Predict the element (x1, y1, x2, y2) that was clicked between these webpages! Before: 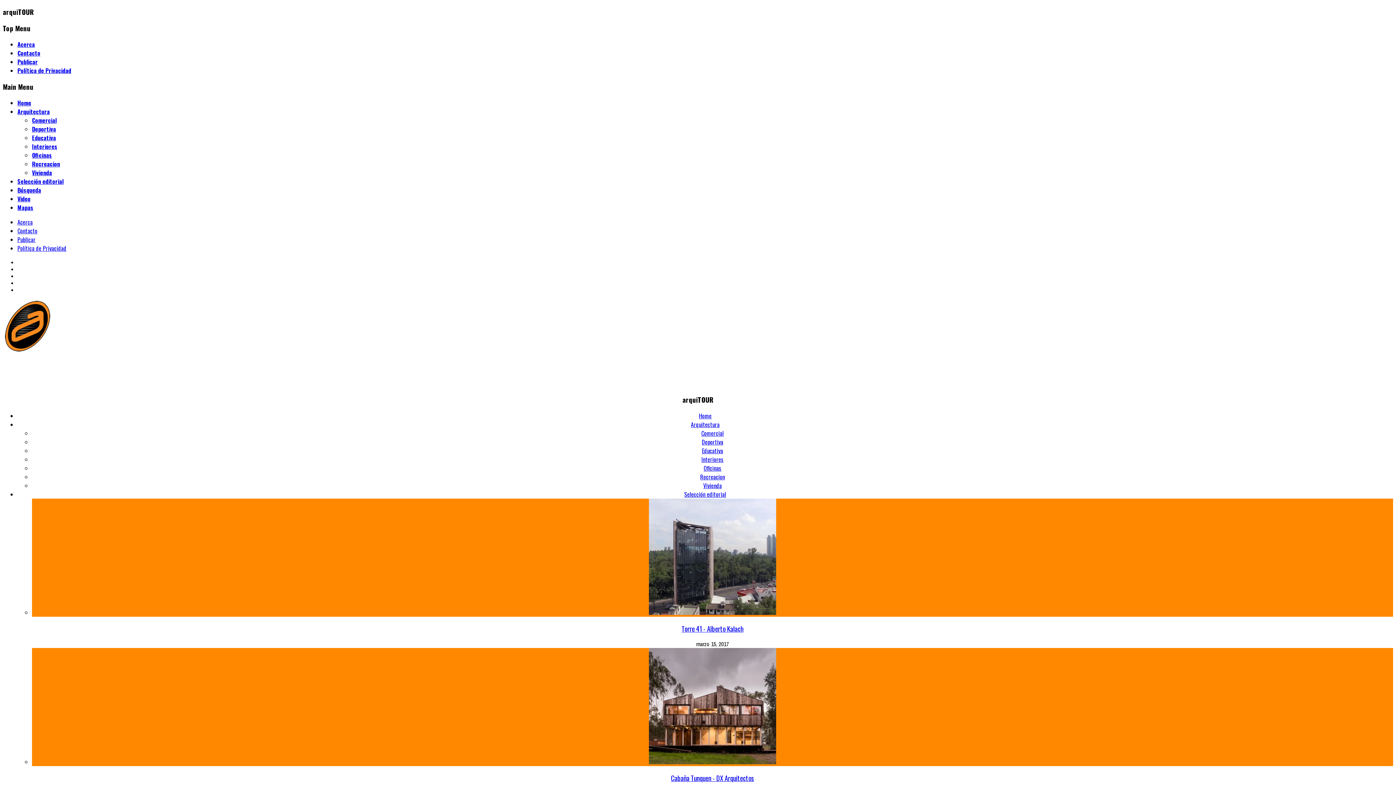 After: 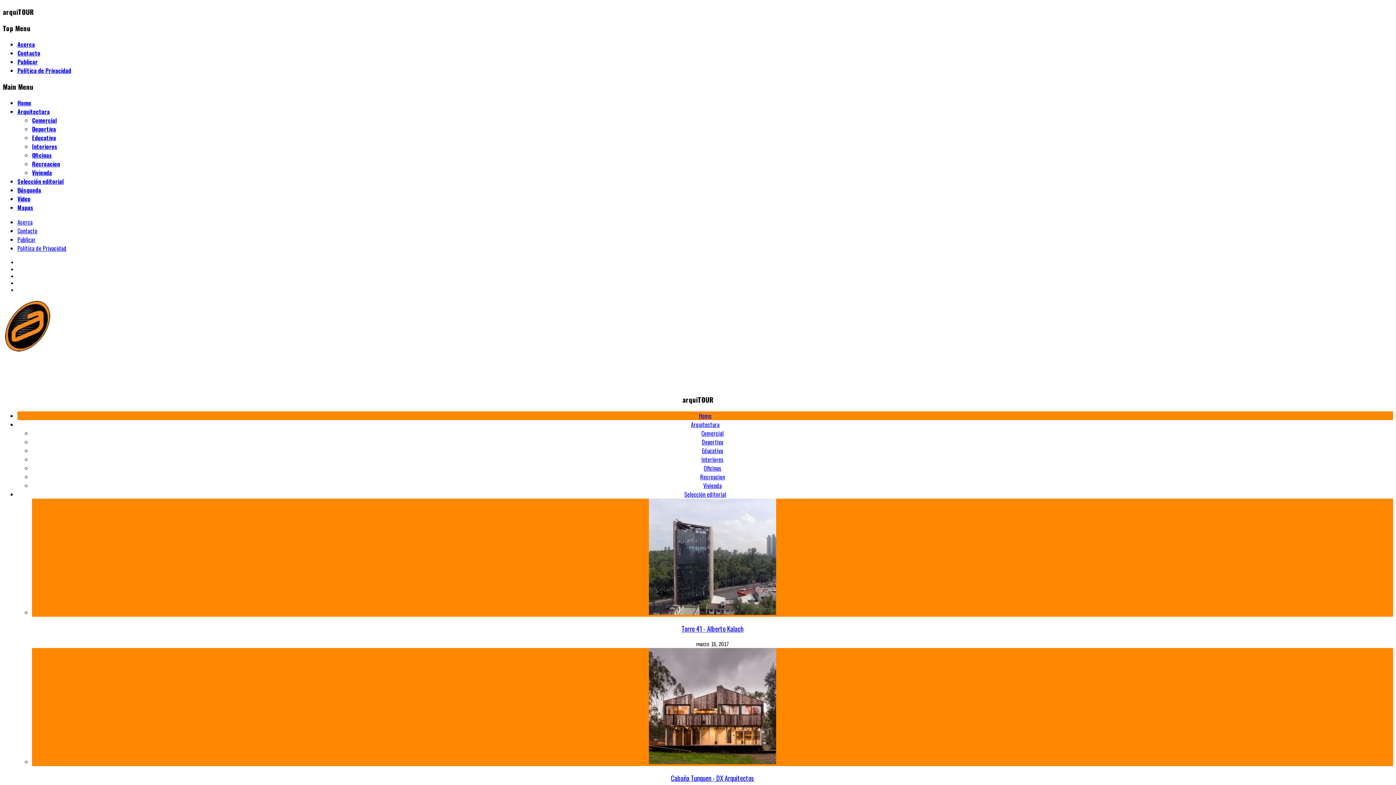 Action: bbox: (2, 347, 52, 354)